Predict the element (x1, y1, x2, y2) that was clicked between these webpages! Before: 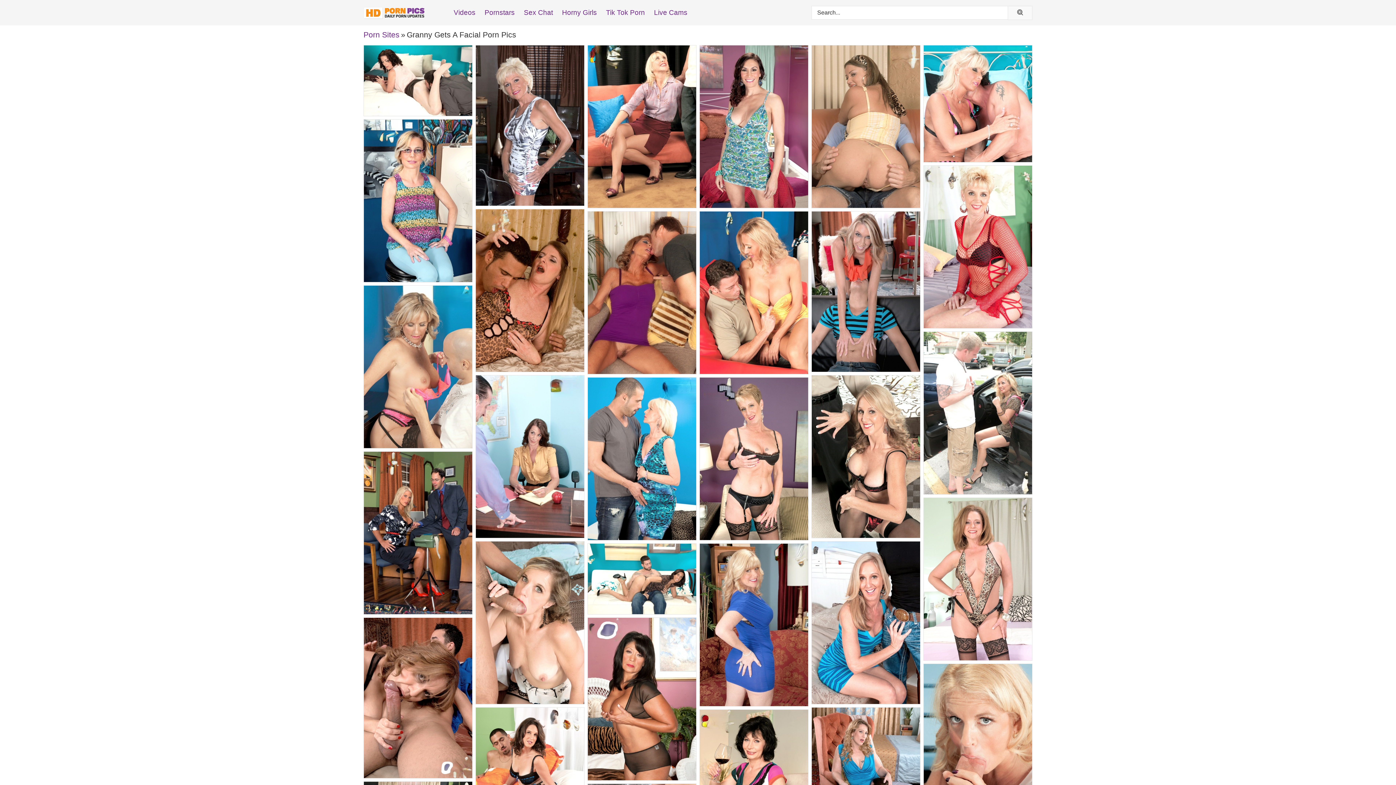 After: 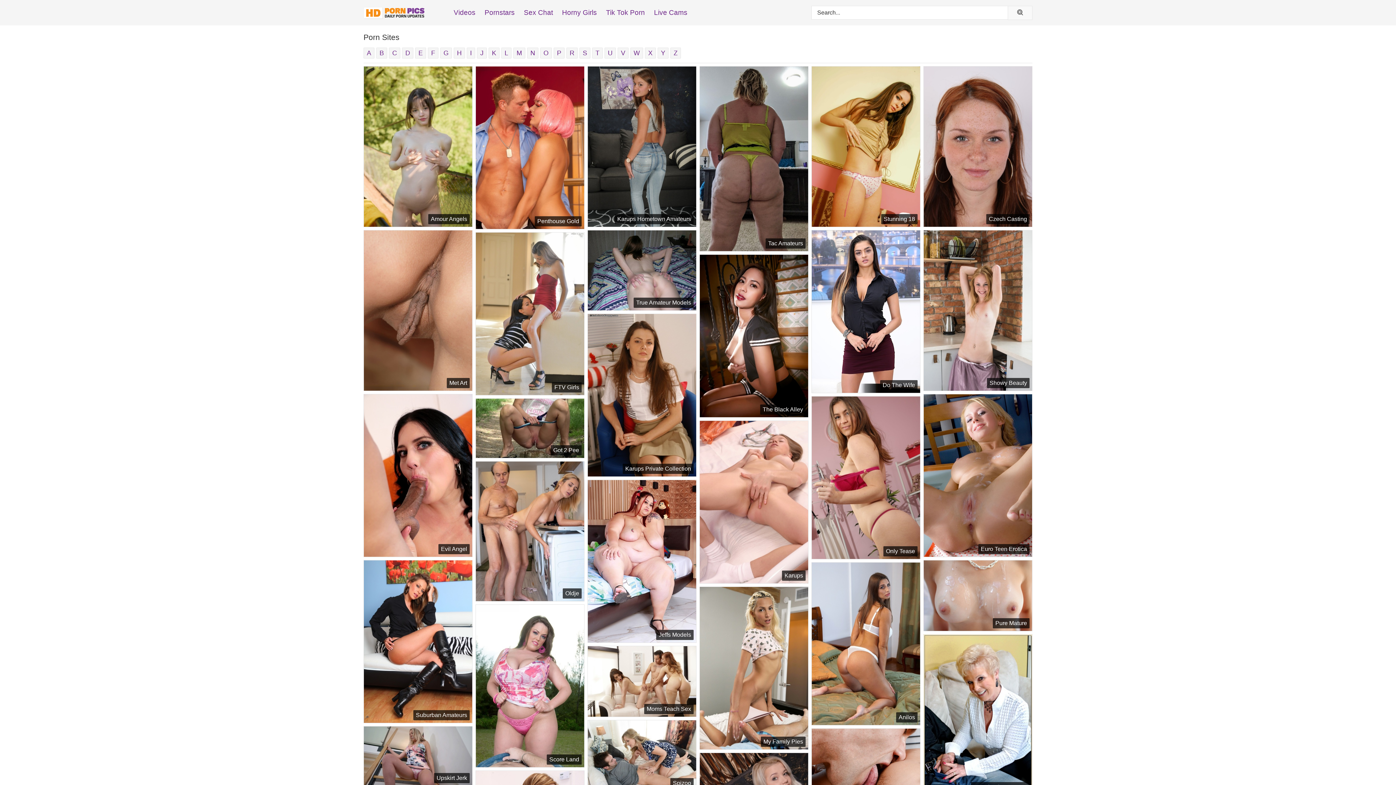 Action: label: Porn Sites bbox: (363, 30, 399, 38)